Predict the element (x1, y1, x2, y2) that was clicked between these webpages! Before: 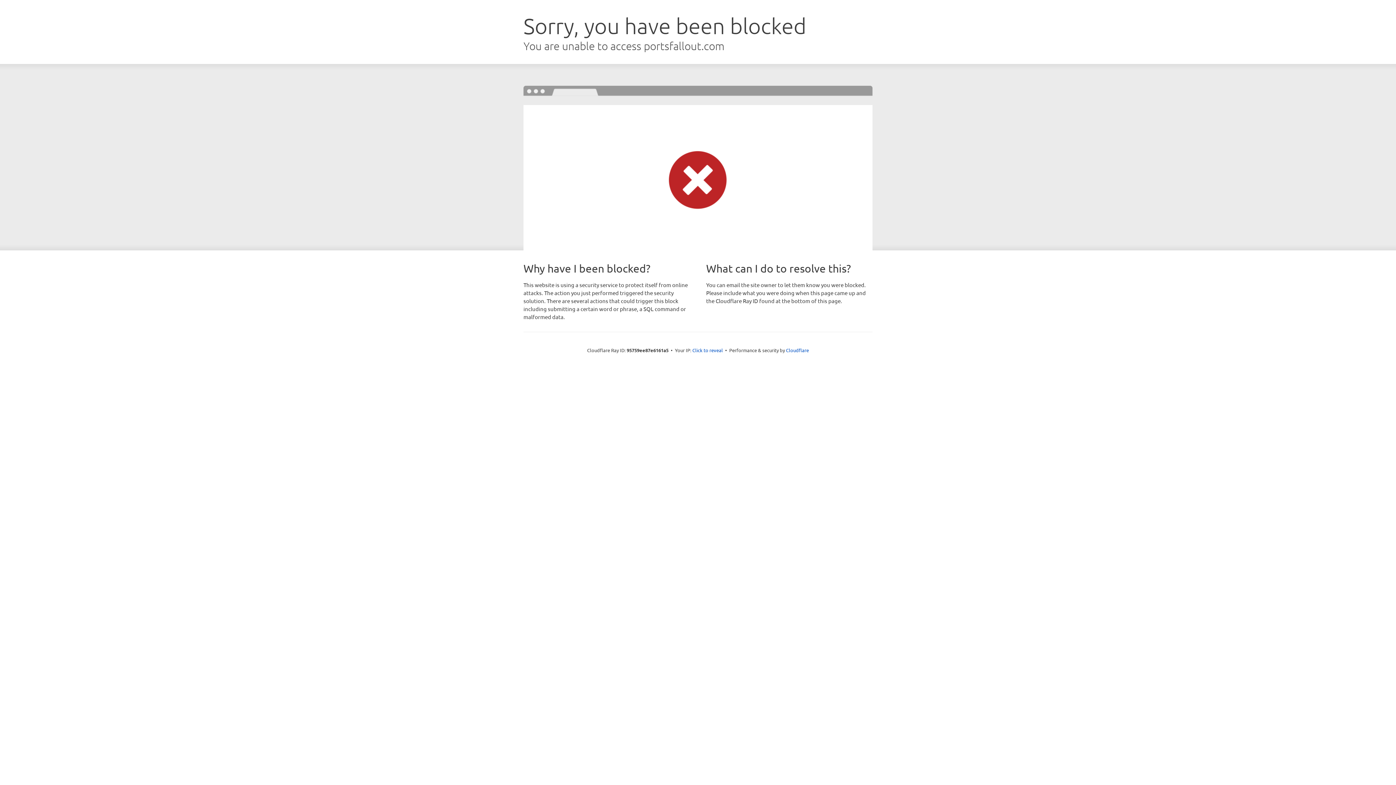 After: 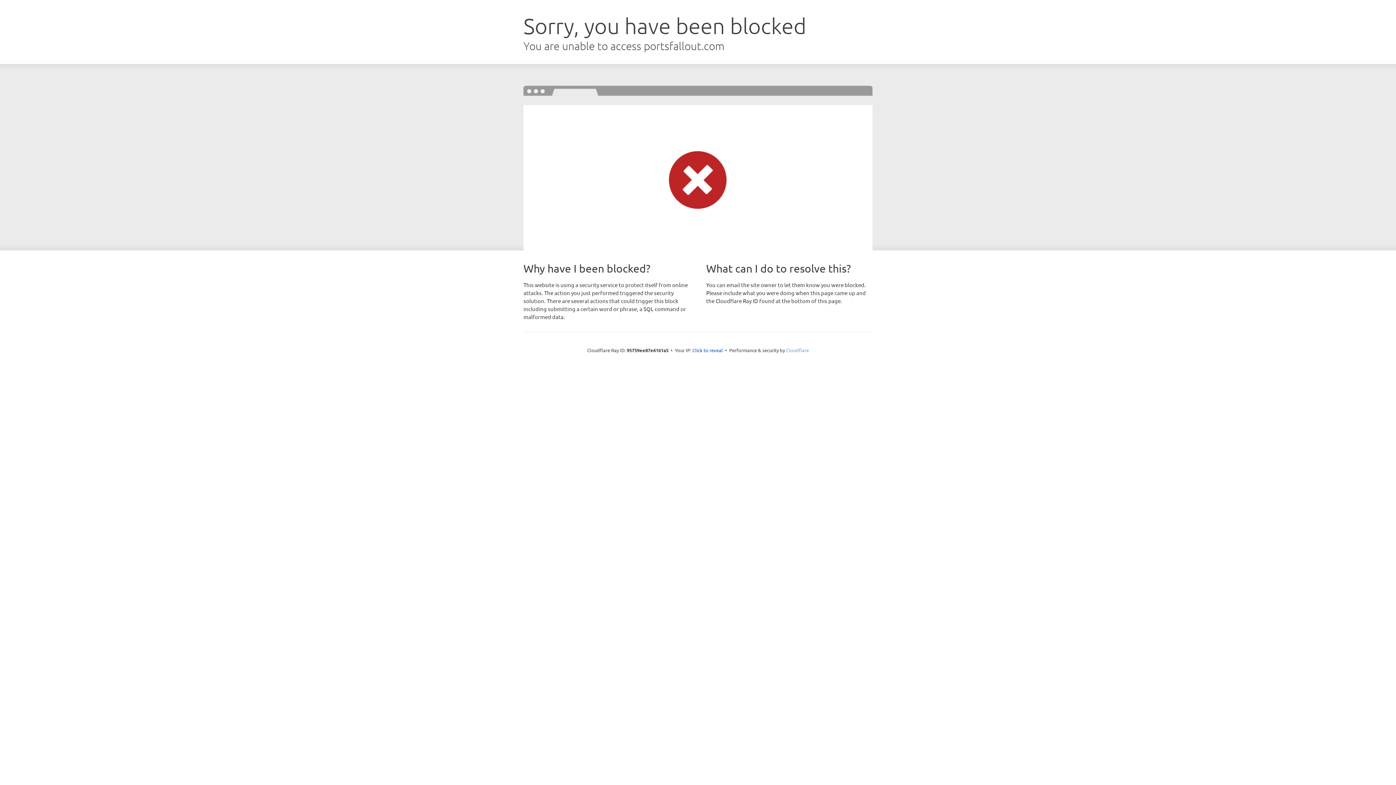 Action: label: Cloudflare bbox: (786, 347, 809, 353)